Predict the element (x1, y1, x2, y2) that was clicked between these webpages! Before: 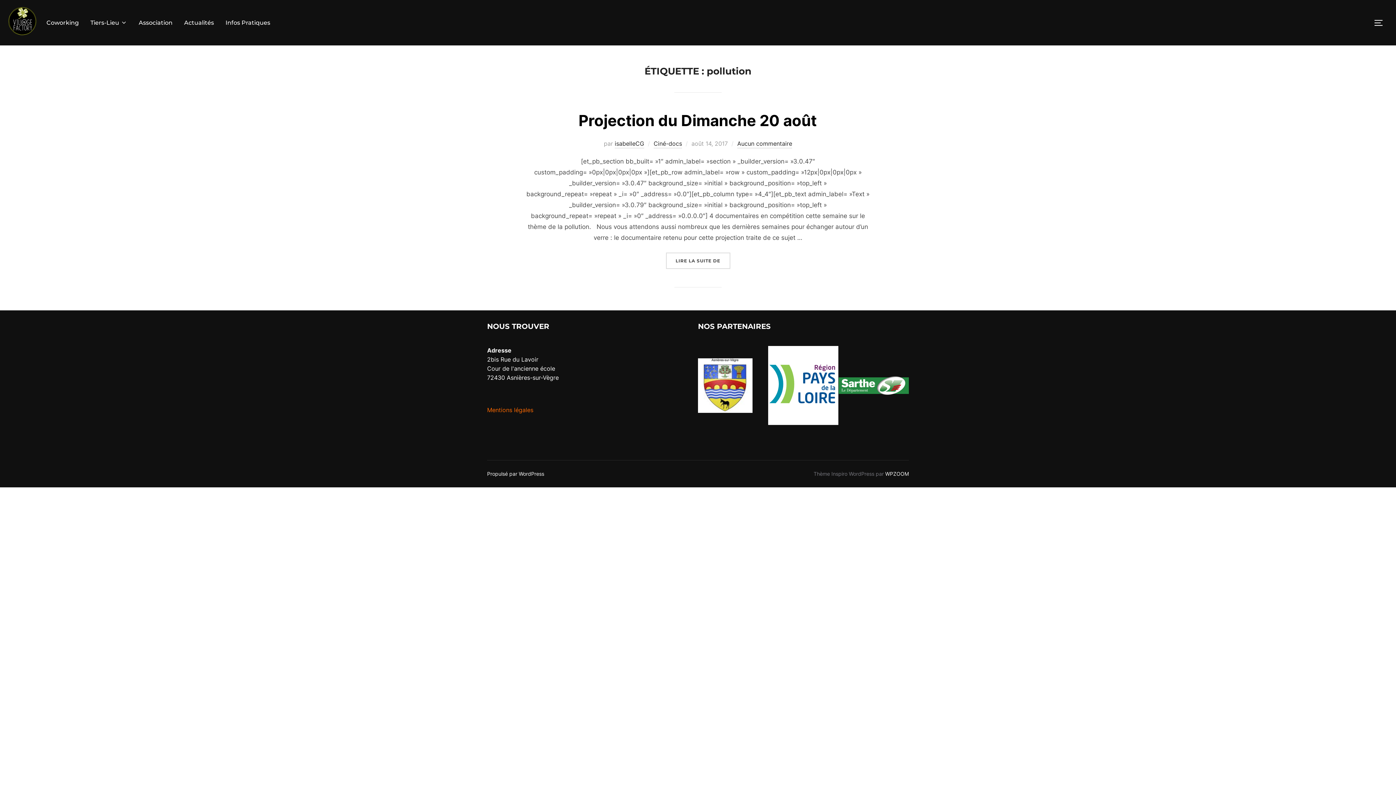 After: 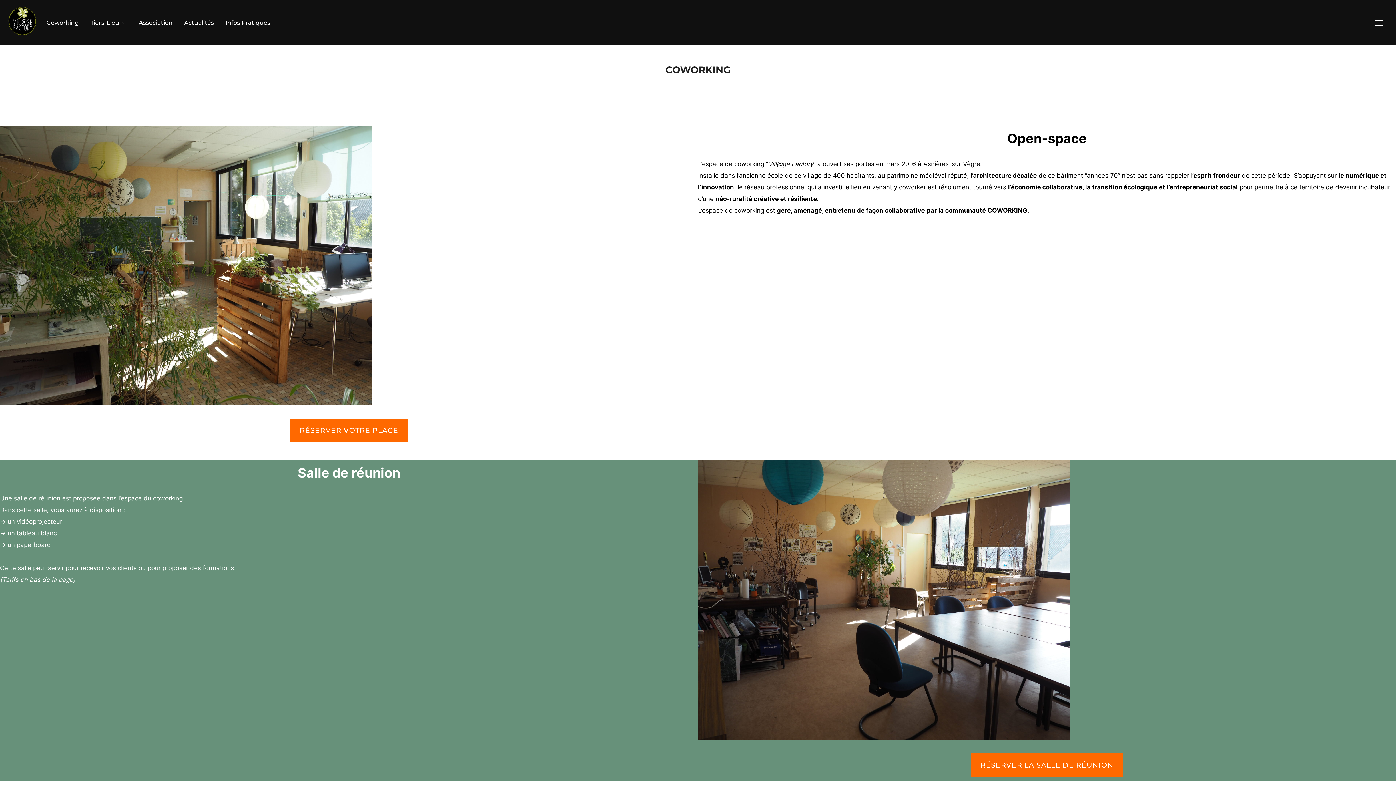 Action: label: Coworking bbox: (46, 16, 78, 29)